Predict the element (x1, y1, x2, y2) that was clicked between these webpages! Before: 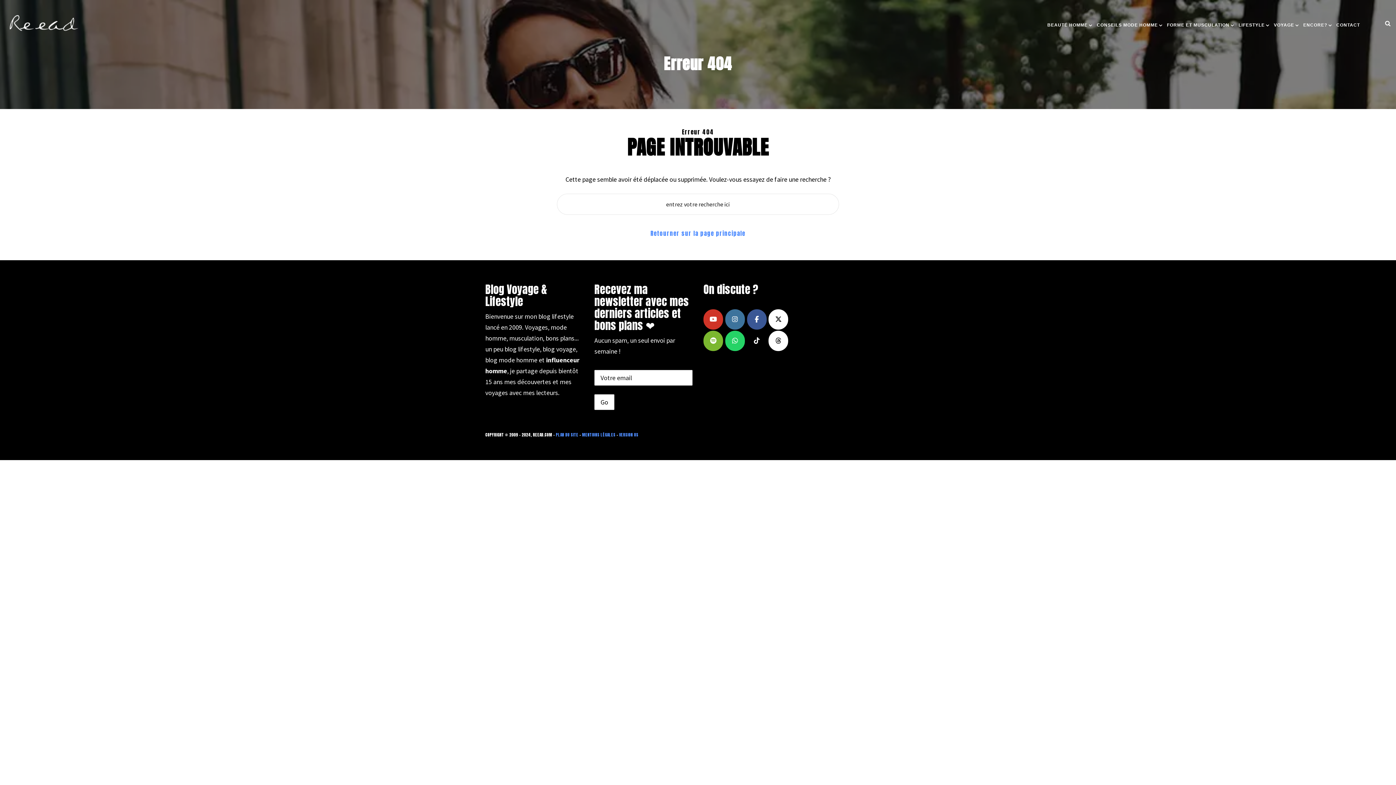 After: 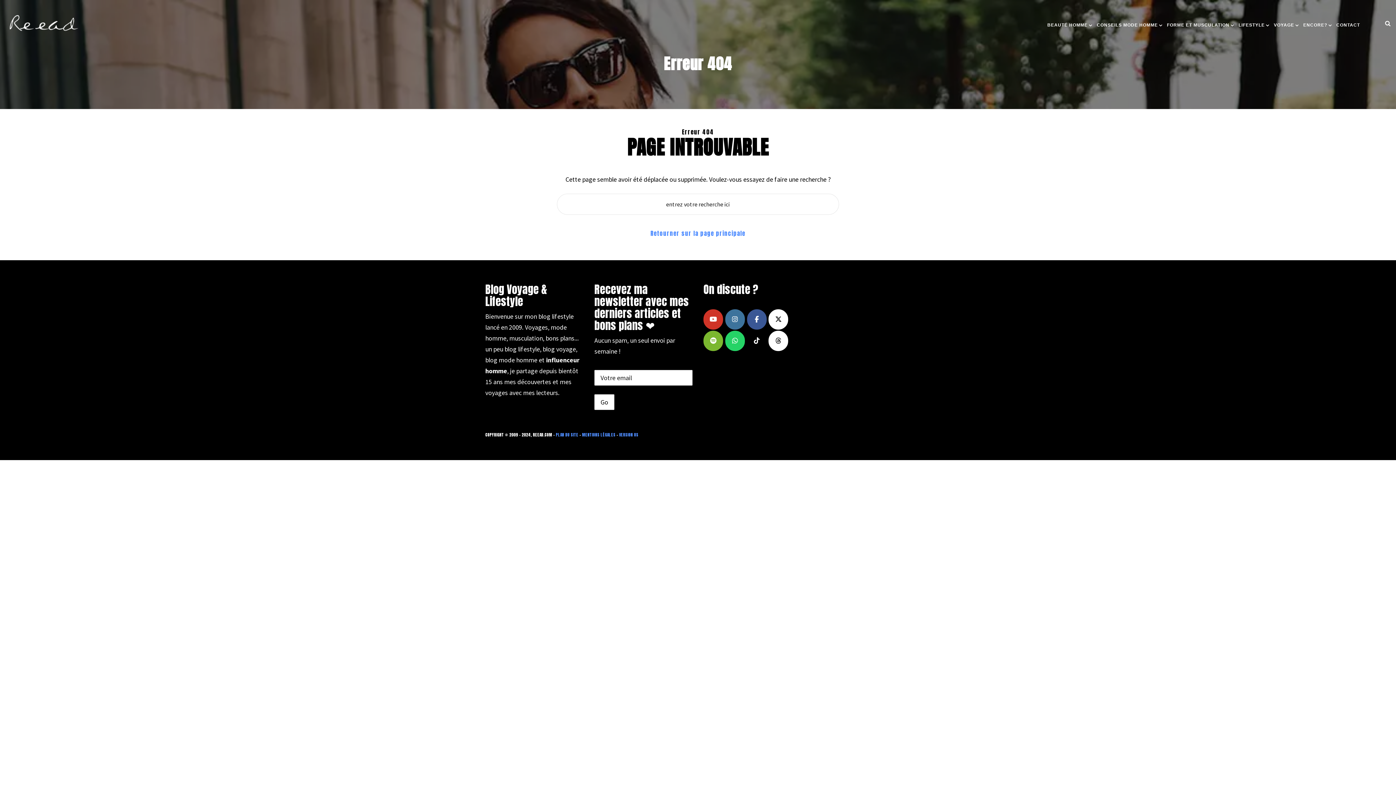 Action: label: Blog lifestyle, voyage et mode homme par Reead sur Threads bbox: (768, 331, 788, 351)